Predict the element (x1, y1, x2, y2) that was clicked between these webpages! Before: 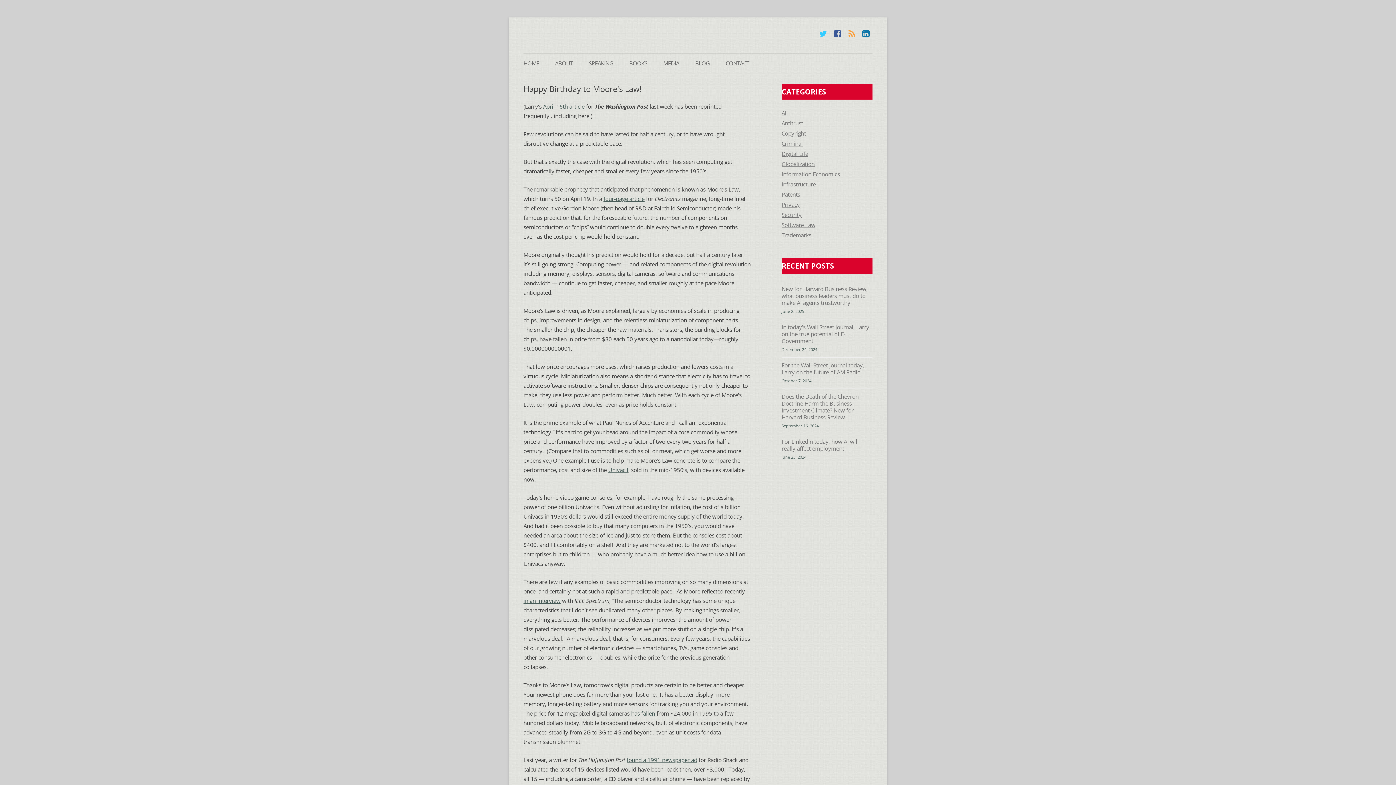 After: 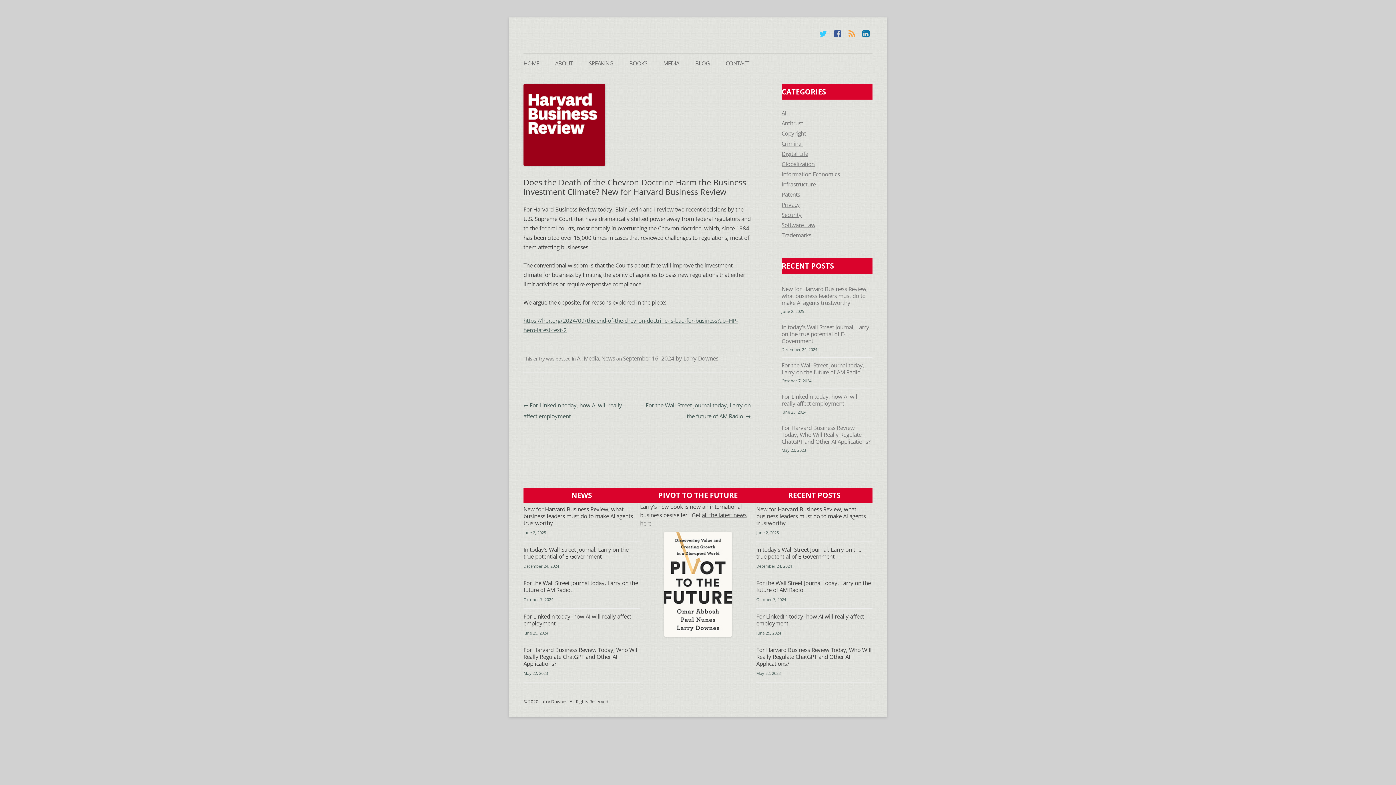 Action: label: Does the Death of the Chevron Doctrine Harm the Business Investment Climate? New for Harvard Business Review bbox: (781, 393, 858, 421)